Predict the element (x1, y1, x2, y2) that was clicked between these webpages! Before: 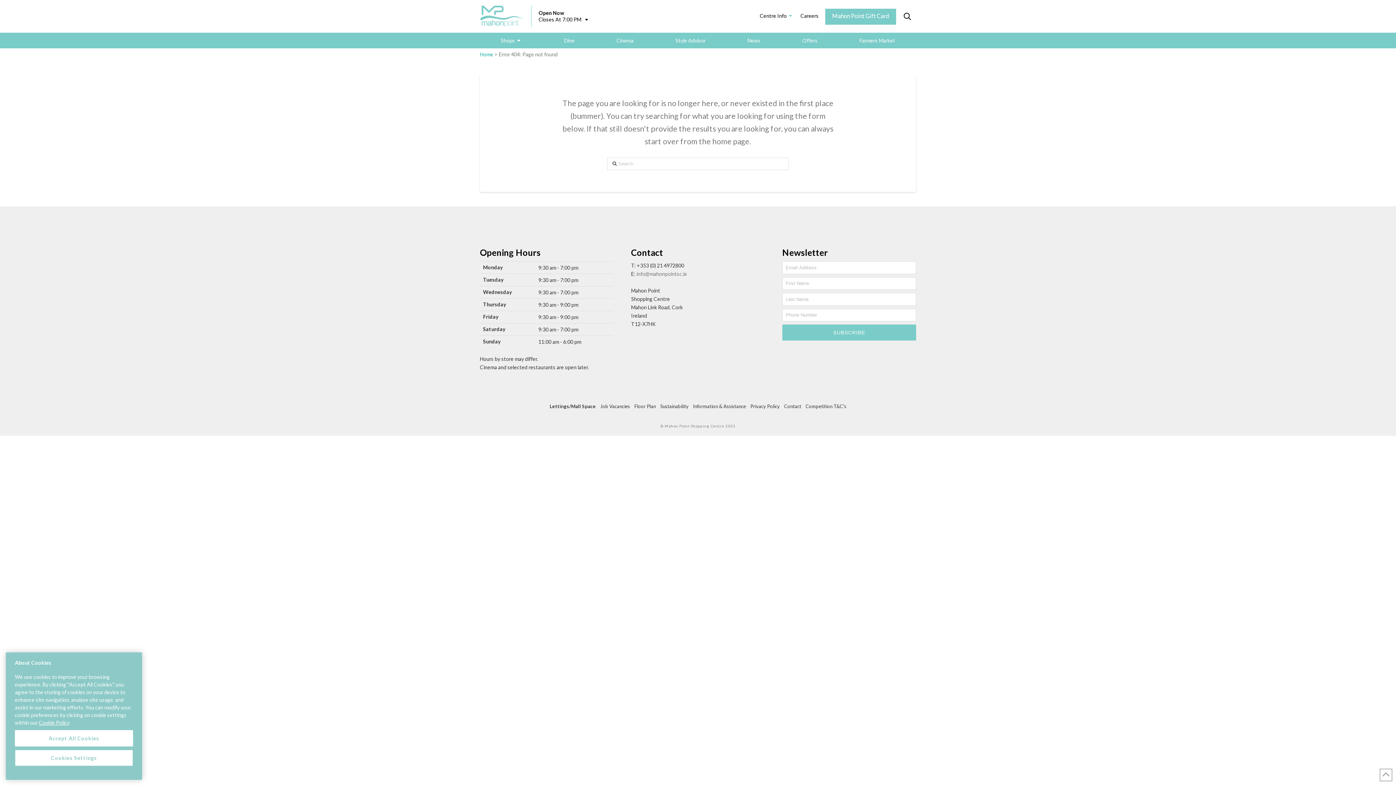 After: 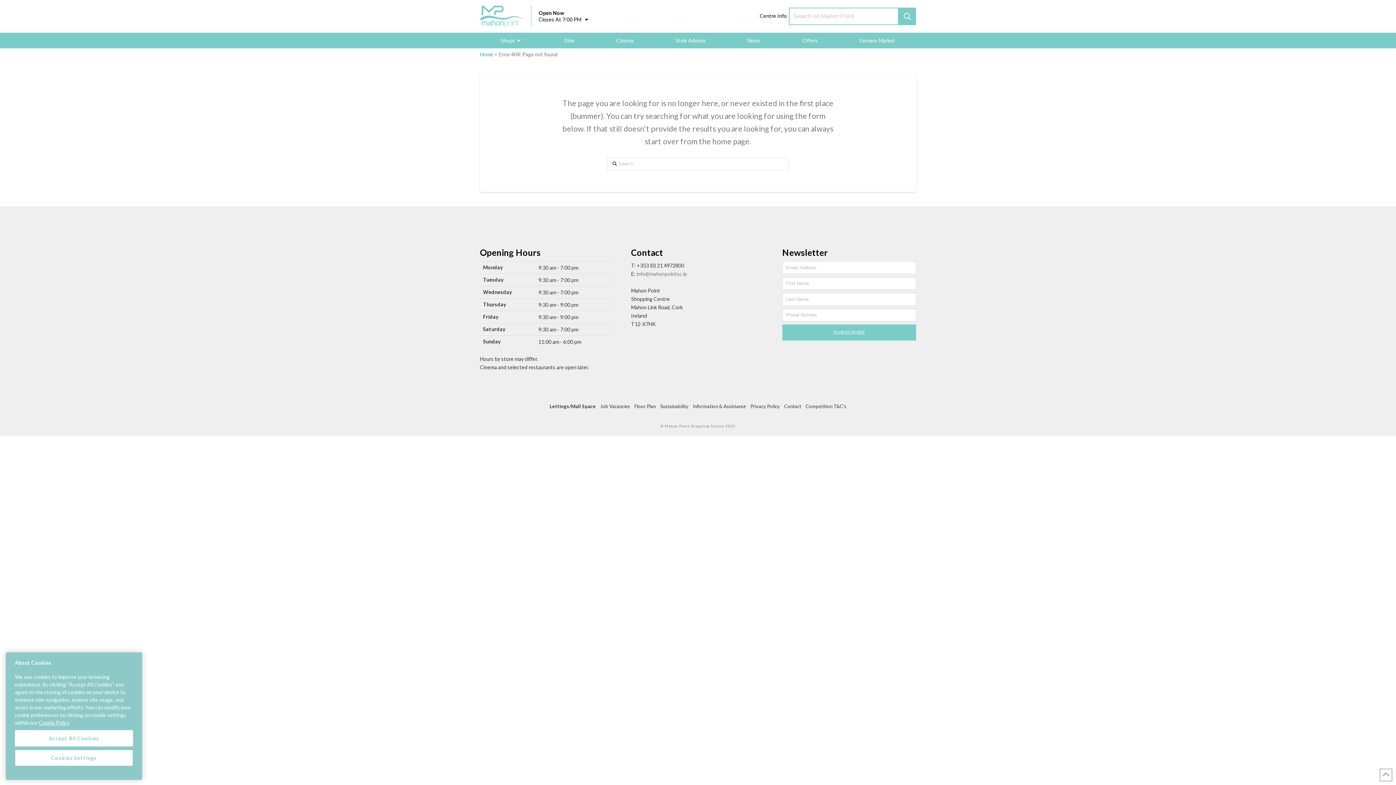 Action: bbox: (898, 7, 916, 25)